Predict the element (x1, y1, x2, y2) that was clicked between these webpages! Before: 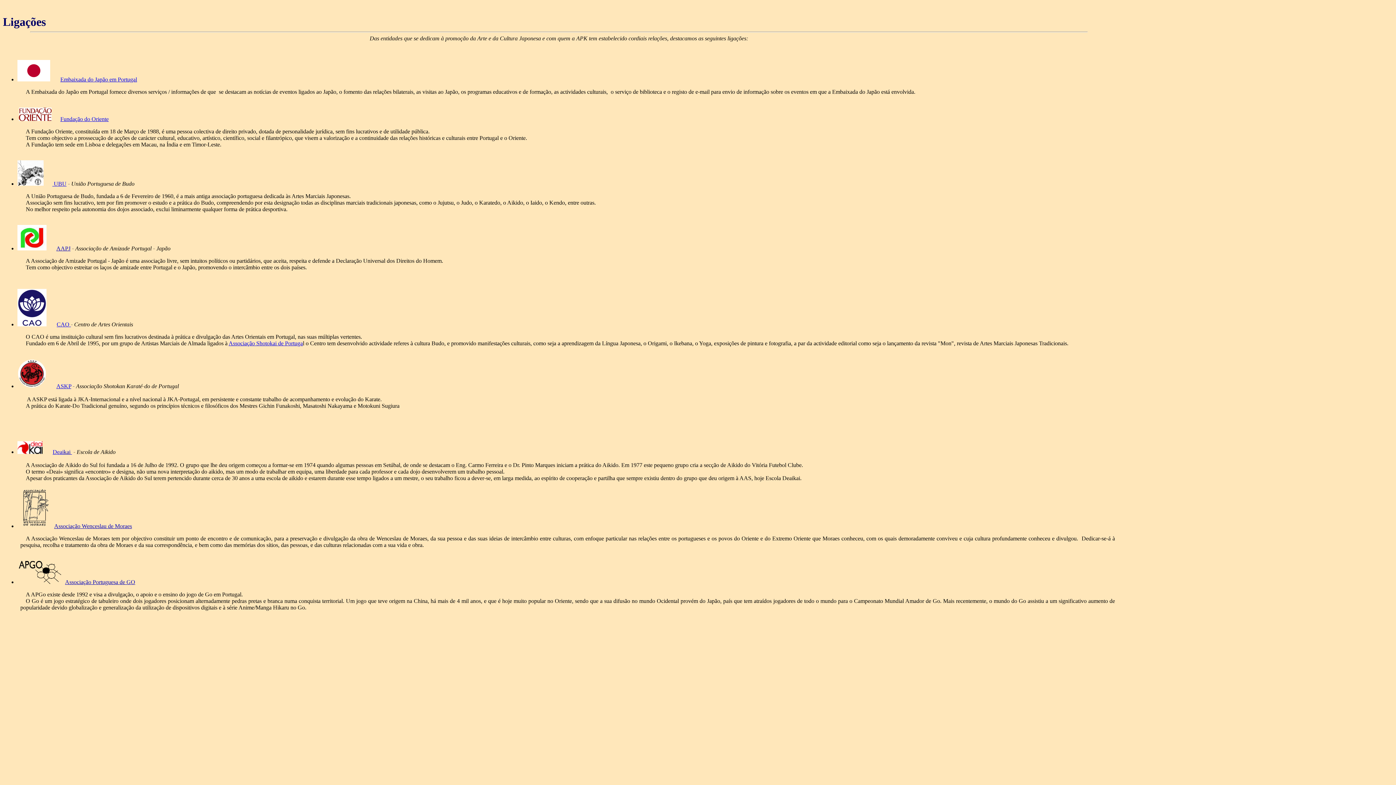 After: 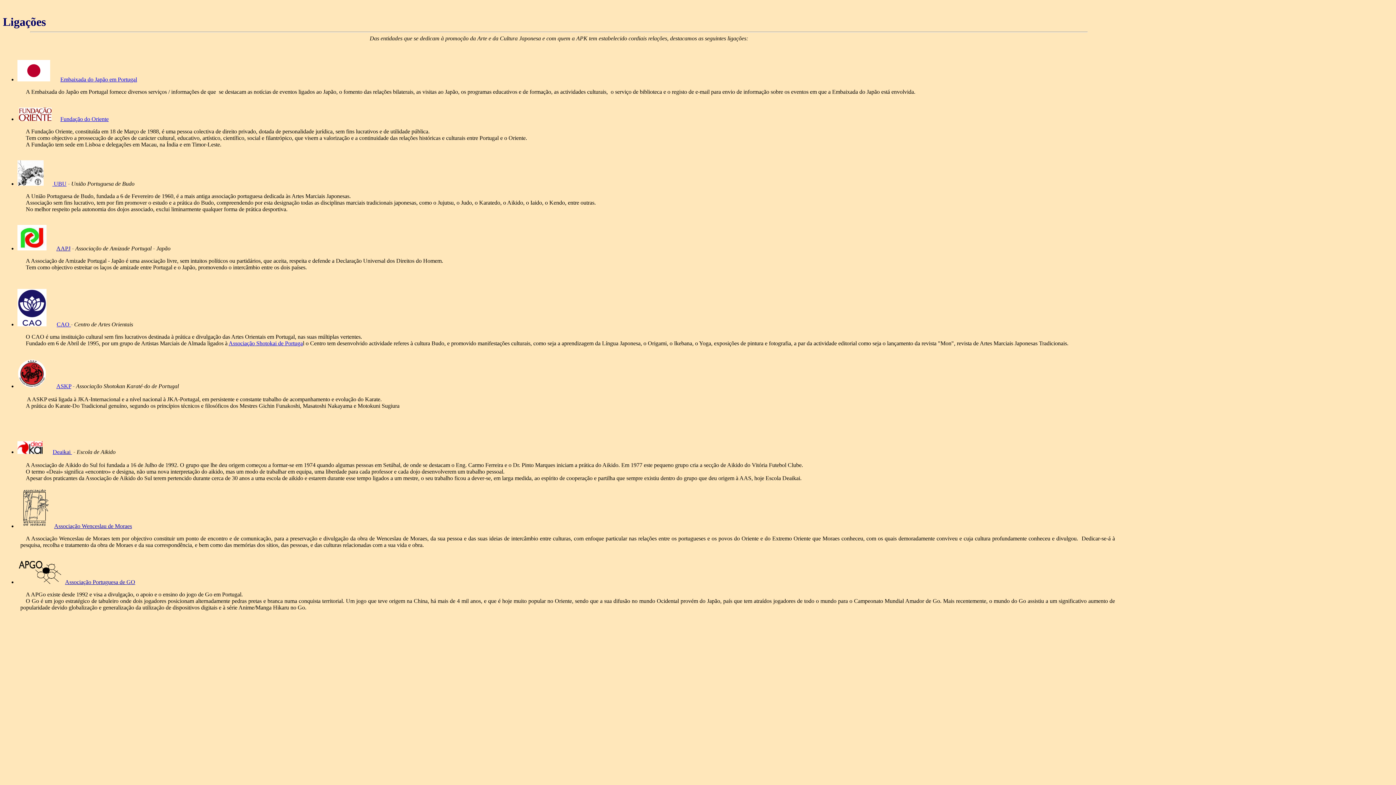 Action: label:         bbox: (46, 321, 56, 327)